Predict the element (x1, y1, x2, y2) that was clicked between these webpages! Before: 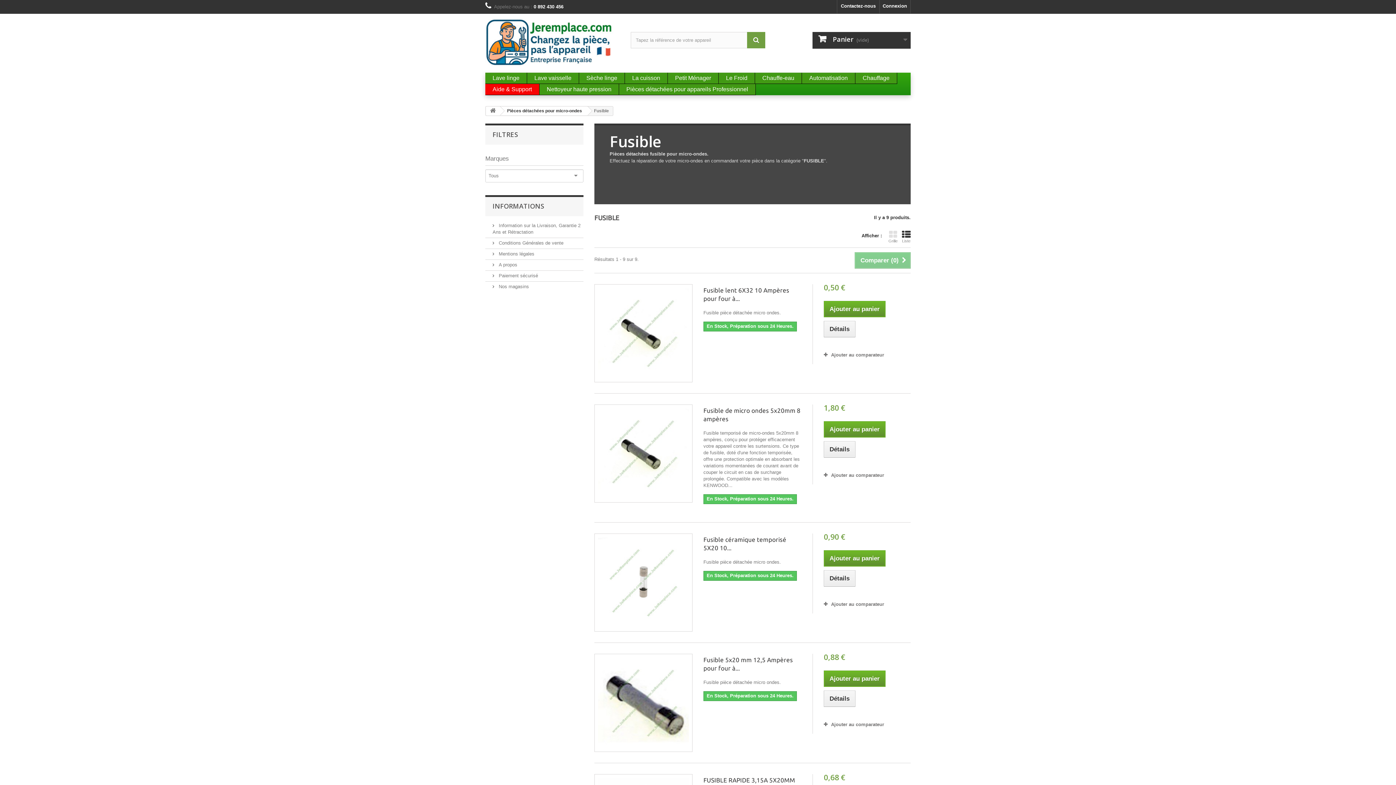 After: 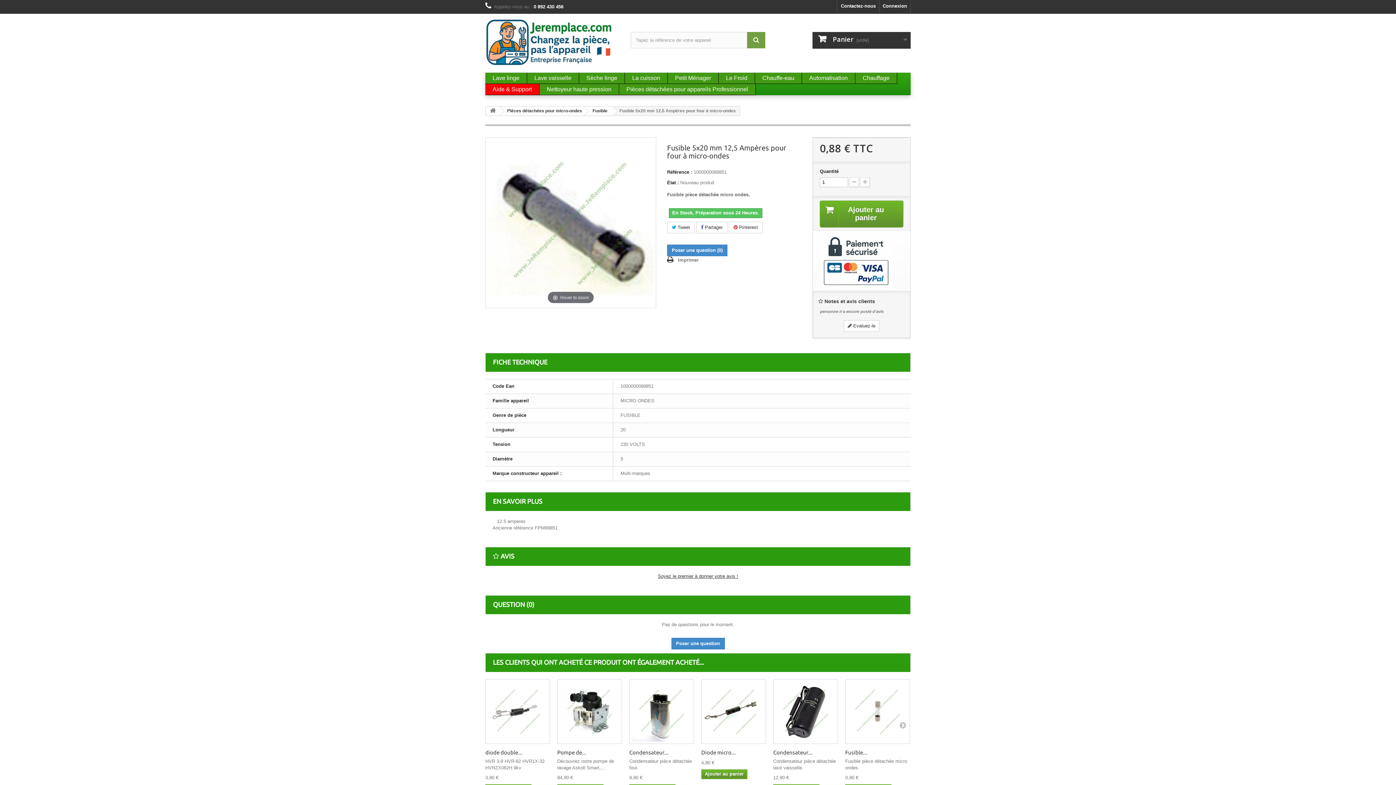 Action: bbox: (598, 657, 689, 748)